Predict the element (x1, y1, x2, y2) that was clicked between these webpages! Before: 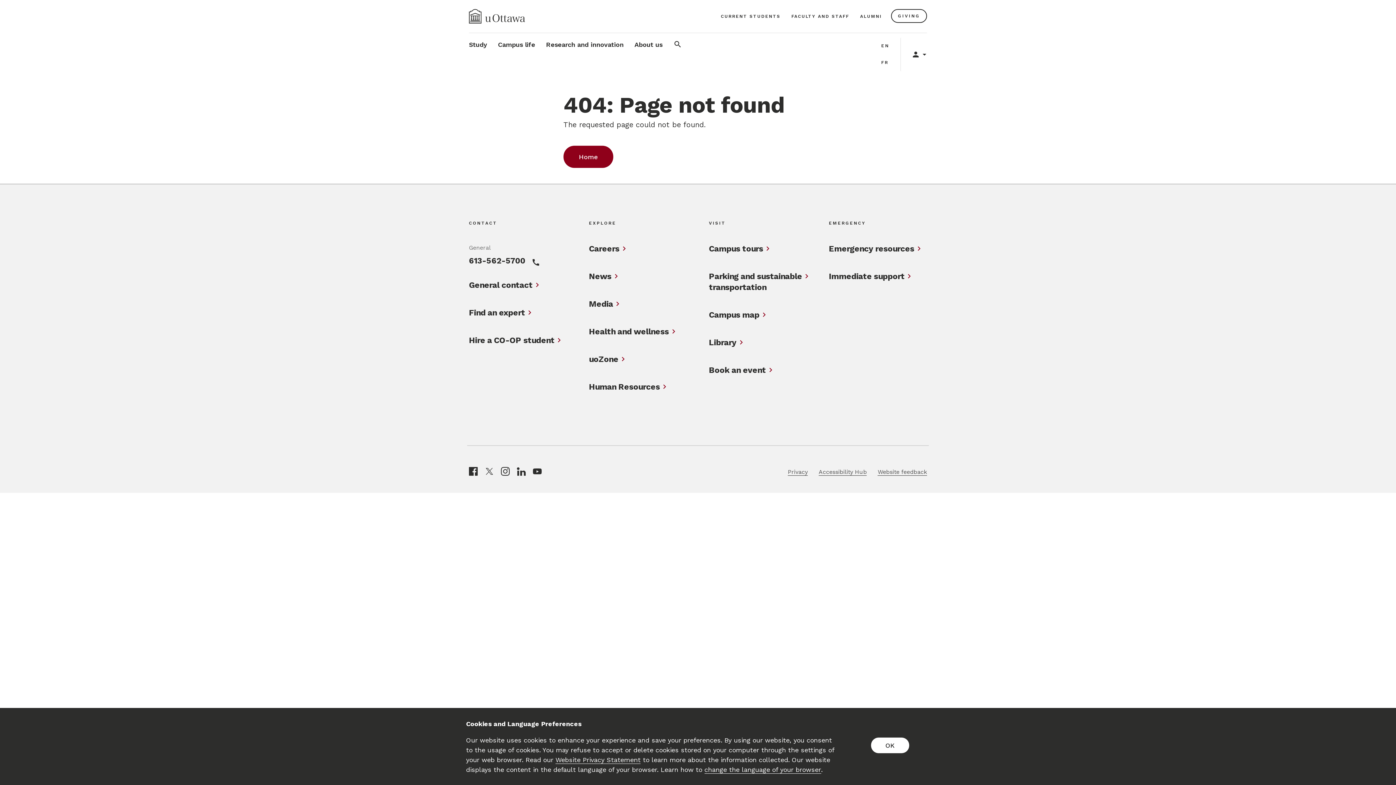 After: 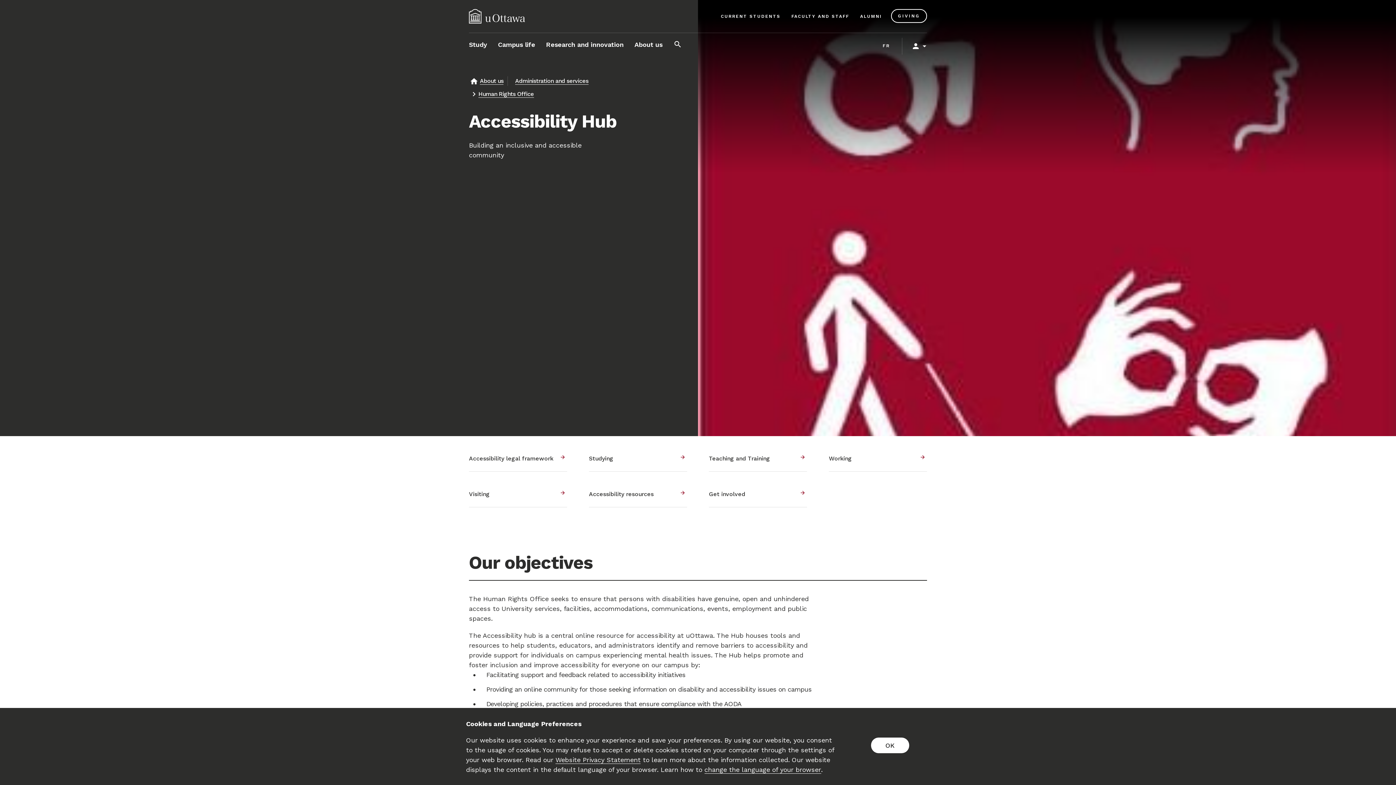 Action: bbox: (818, 467, 867, 477) label: Accessibility Hub